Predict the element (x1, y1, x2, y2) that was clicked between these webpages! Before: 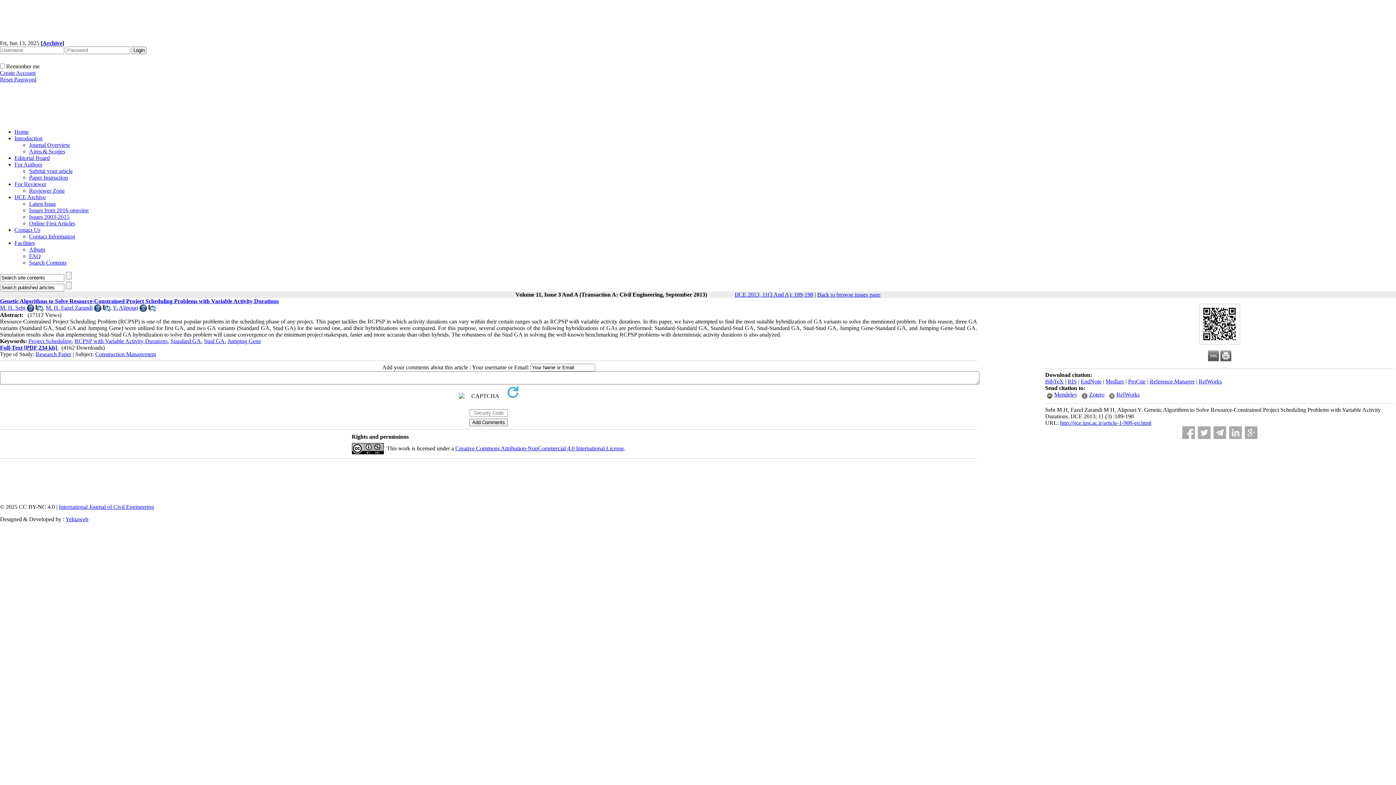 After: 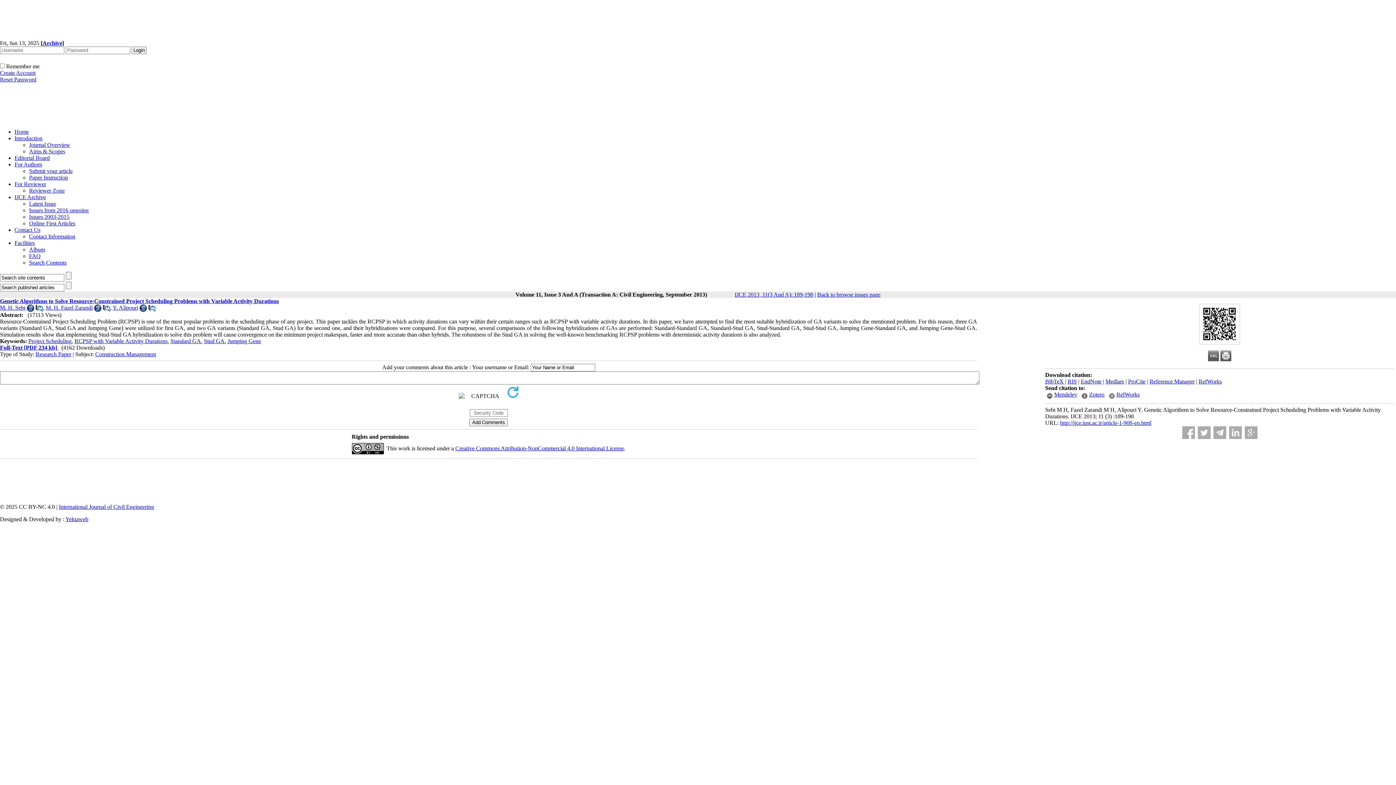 Action: bbox: (1199, 339, 1240, 345)